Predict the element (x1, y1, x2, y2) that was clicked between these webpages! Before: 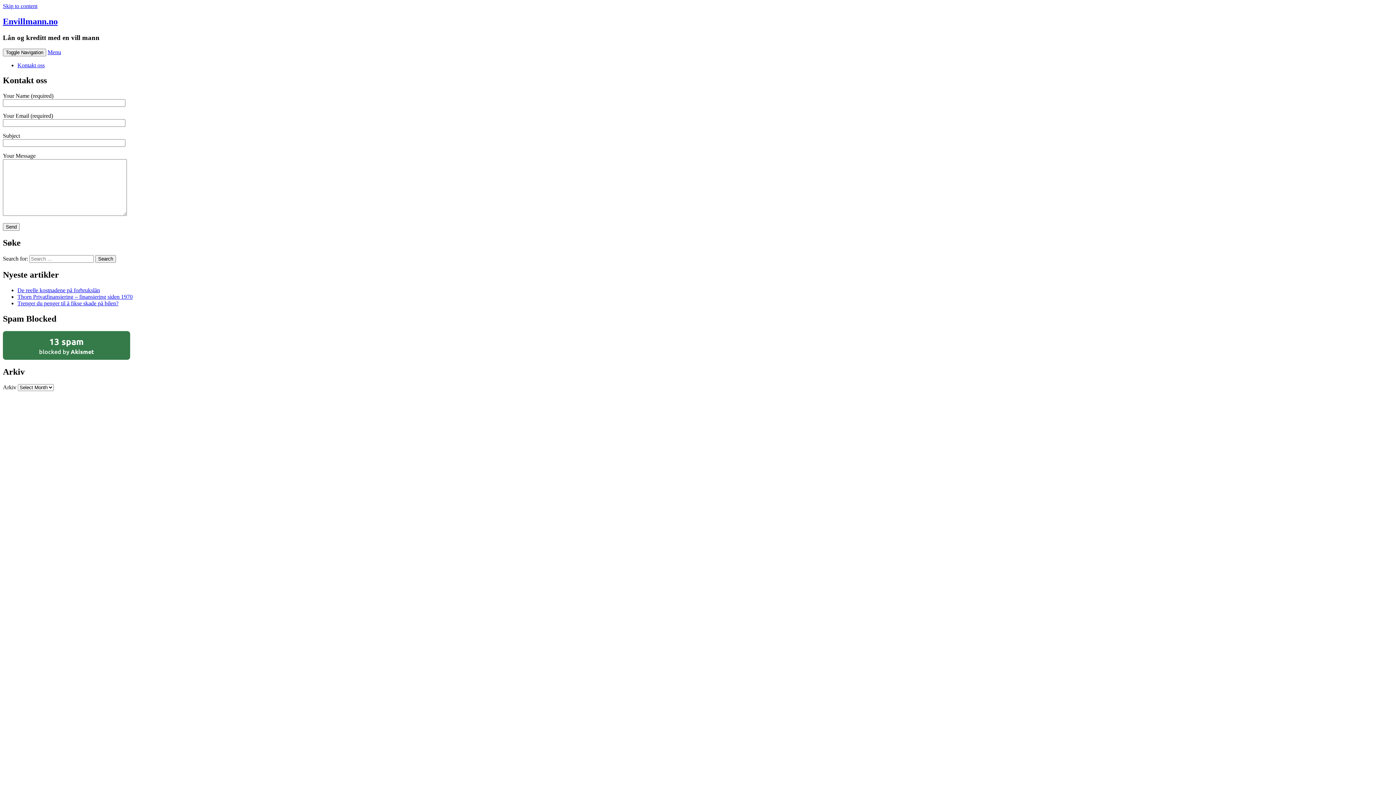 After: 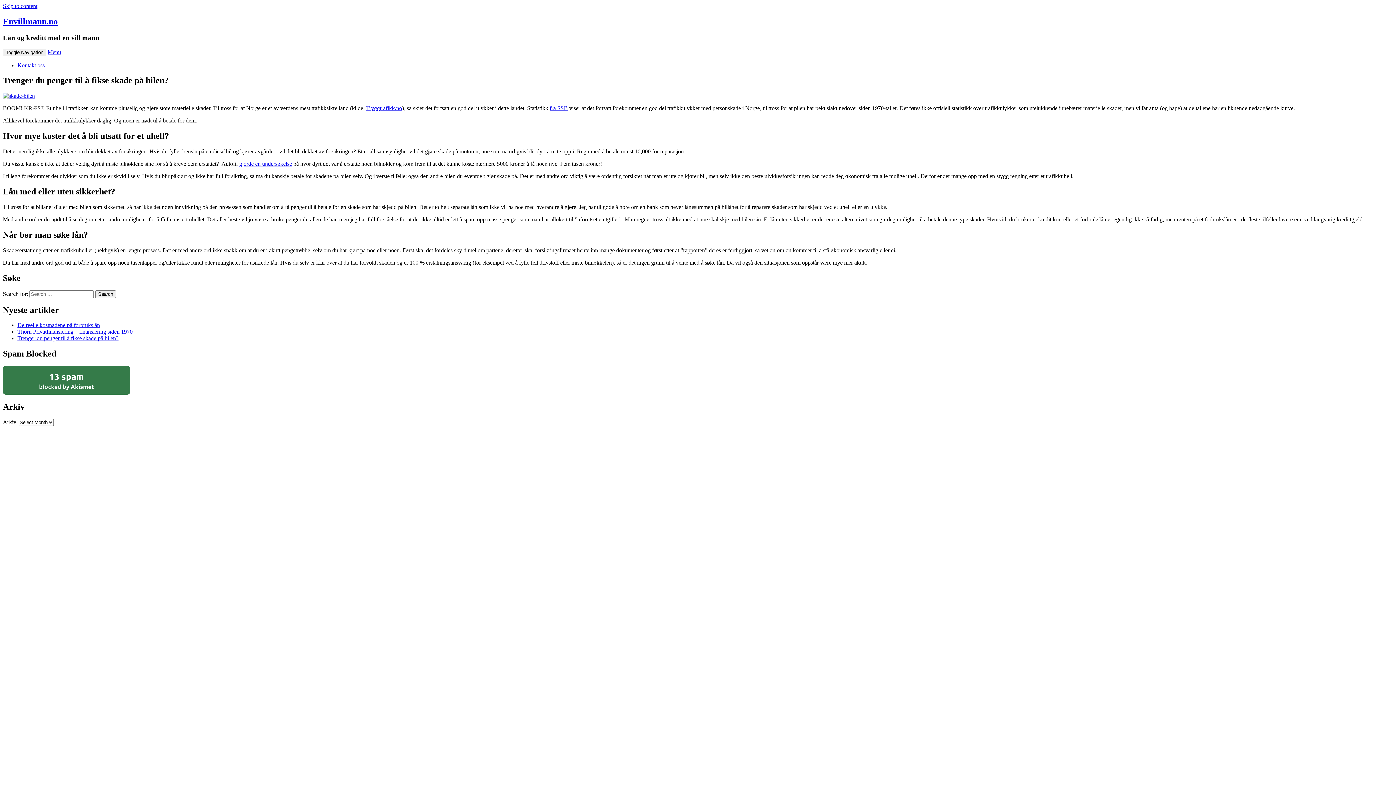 Action: label: Trenger du penger til å fikse skade på bilen? bbox: (17, 300, 118, 306)